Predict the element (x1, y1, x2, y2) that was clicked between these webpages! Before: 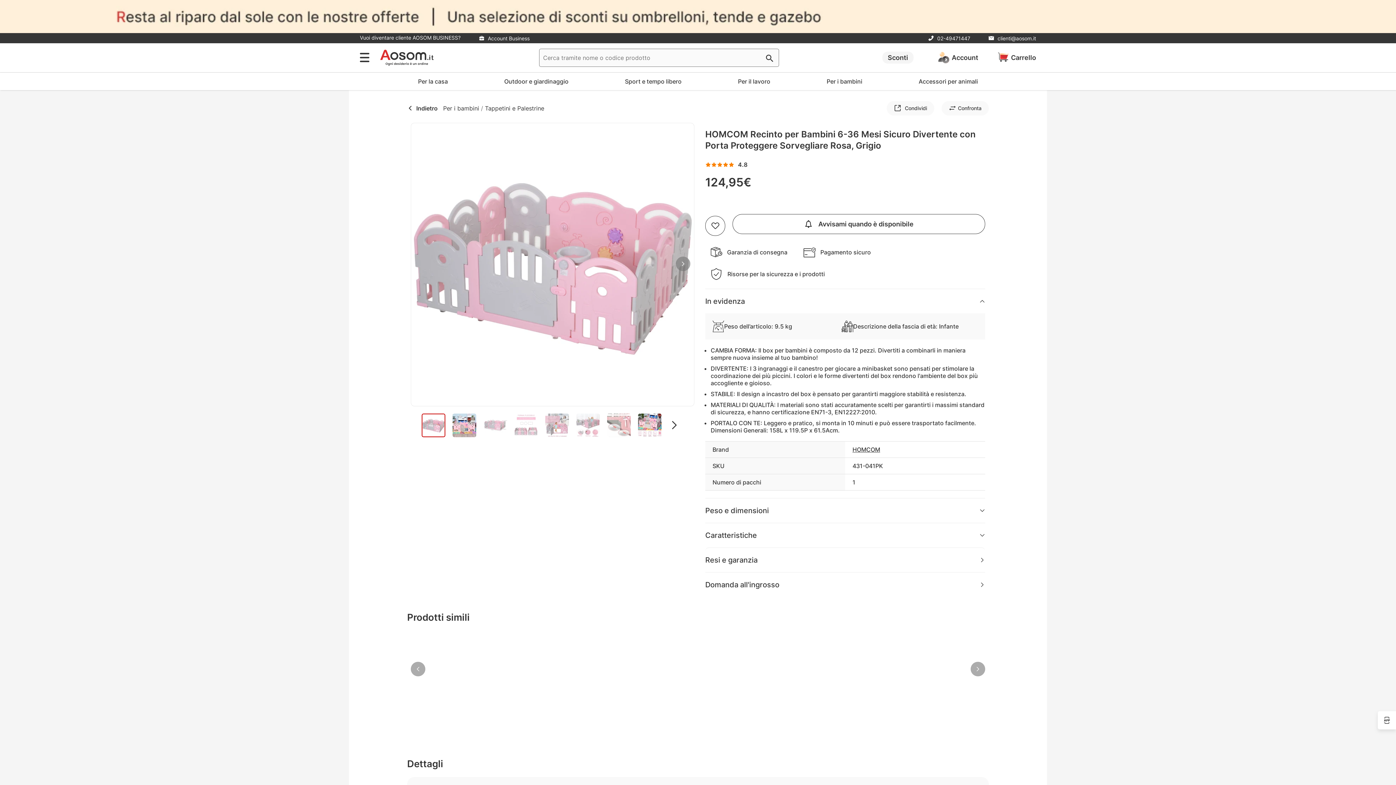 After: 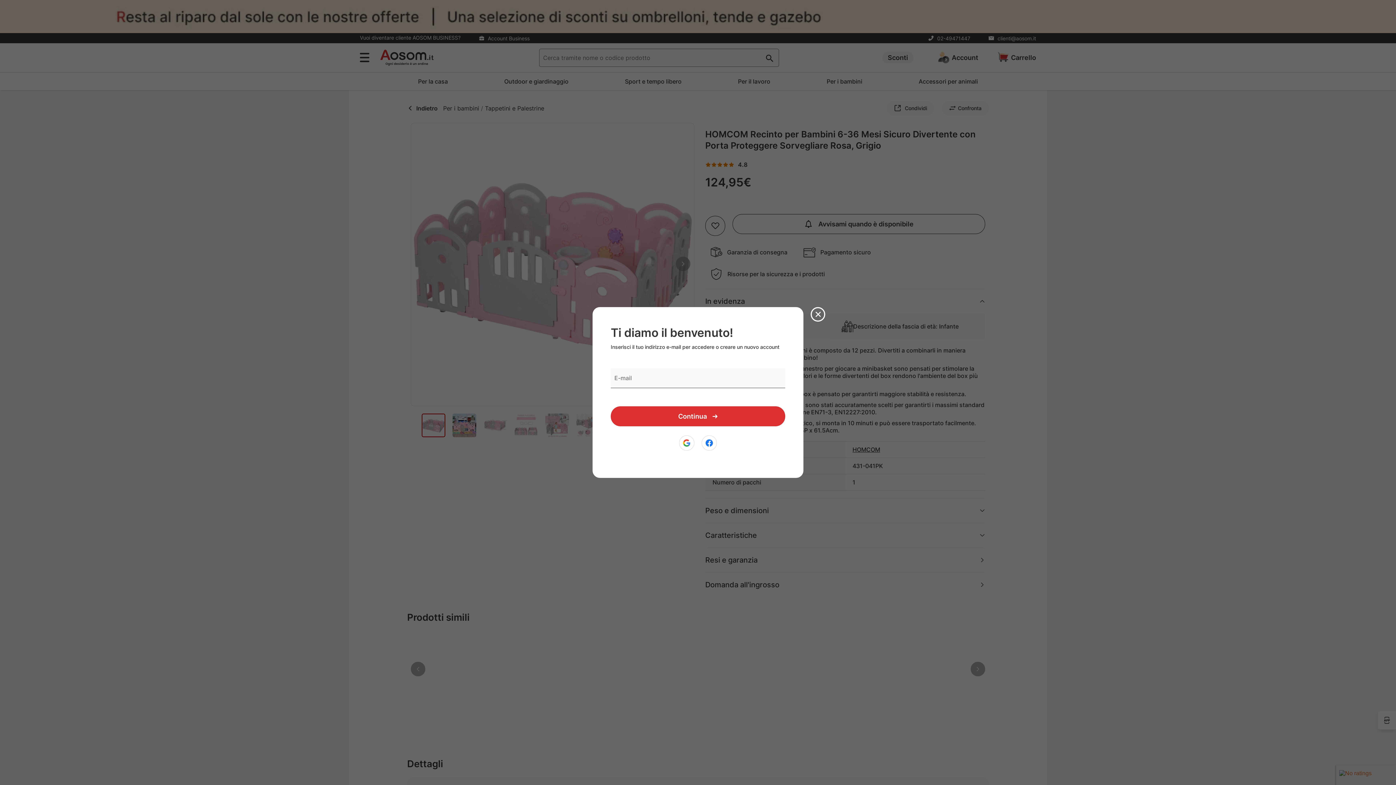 Action: bbox: (732, 214, 985, 234) label: Avvisami quando è disponibile